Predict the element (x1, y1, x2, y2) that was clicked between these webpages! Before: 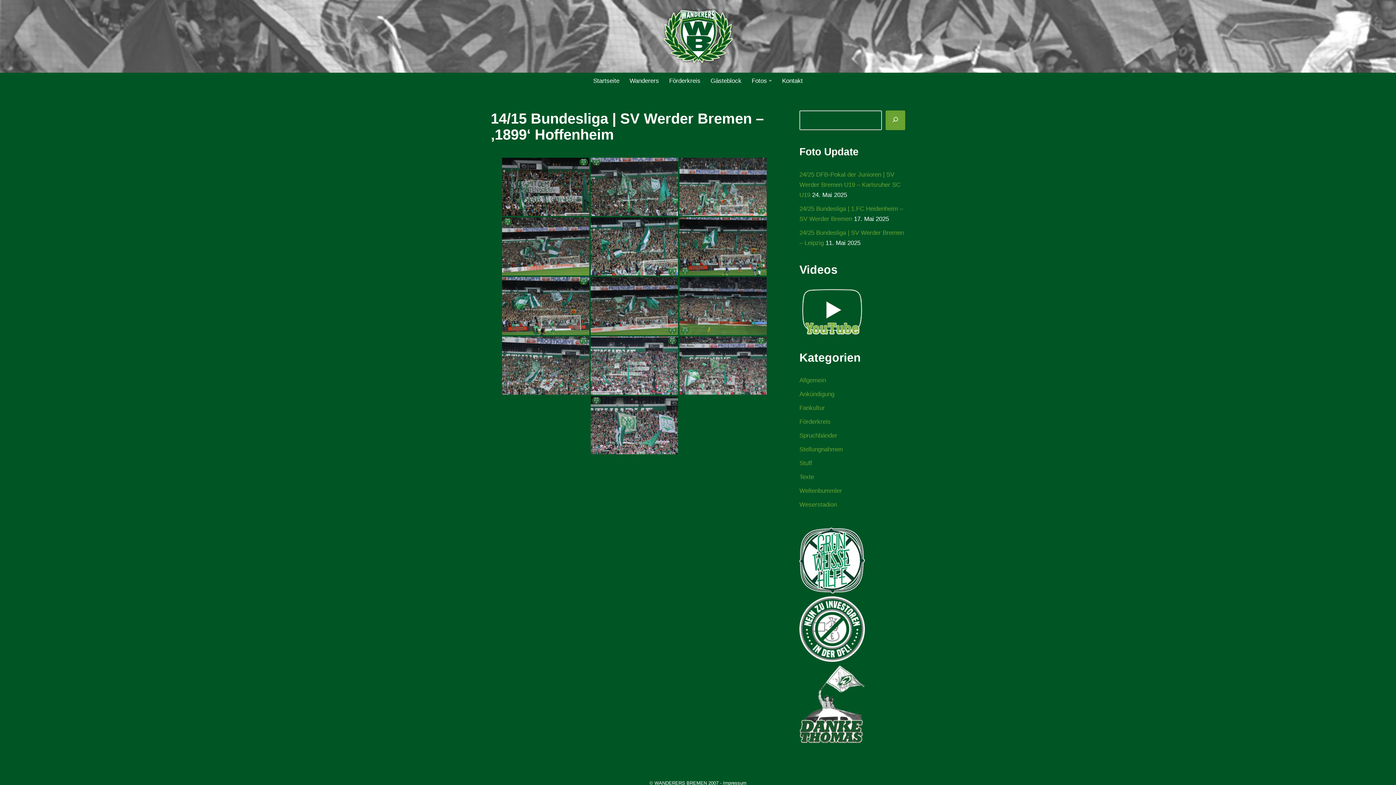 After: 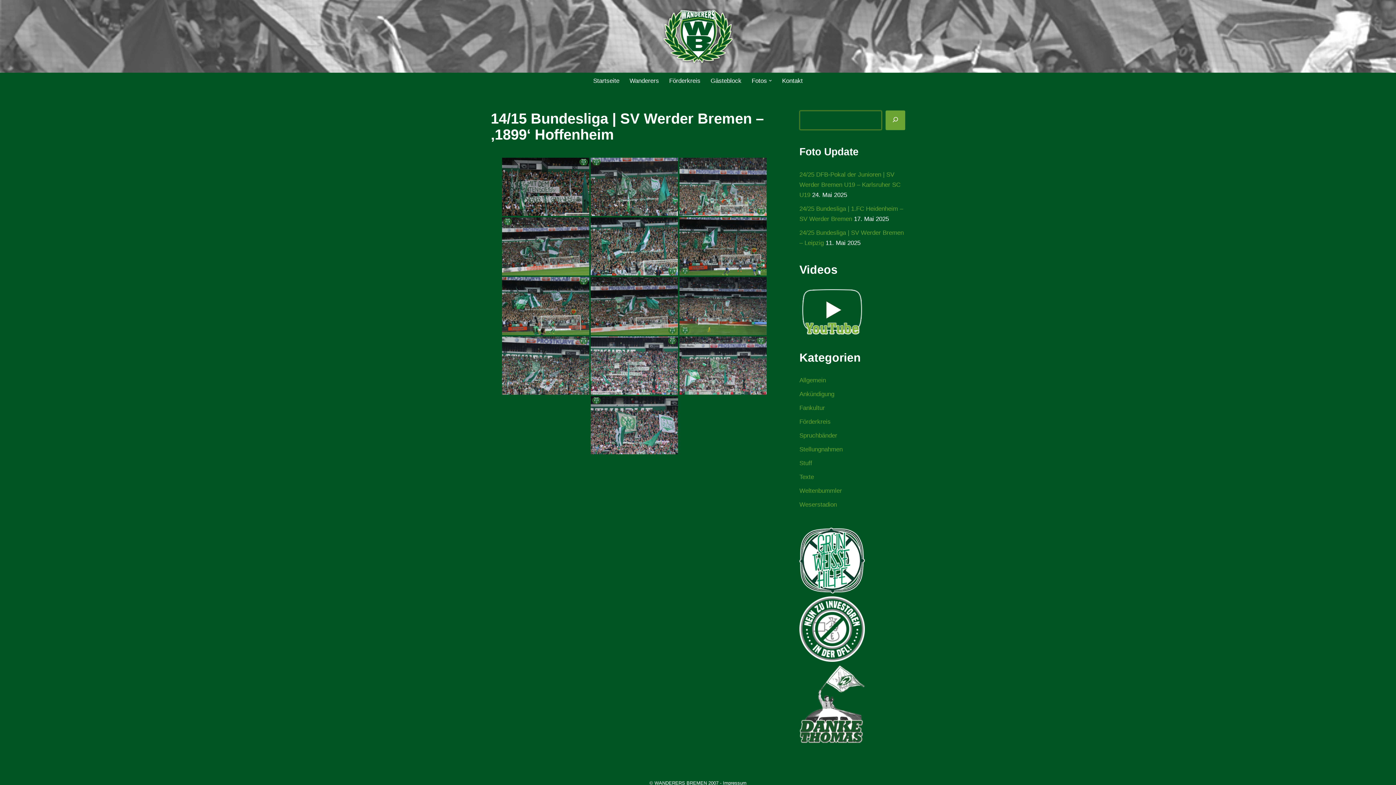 Action: label: Suchen bbox: (885, 110, 905, 130)